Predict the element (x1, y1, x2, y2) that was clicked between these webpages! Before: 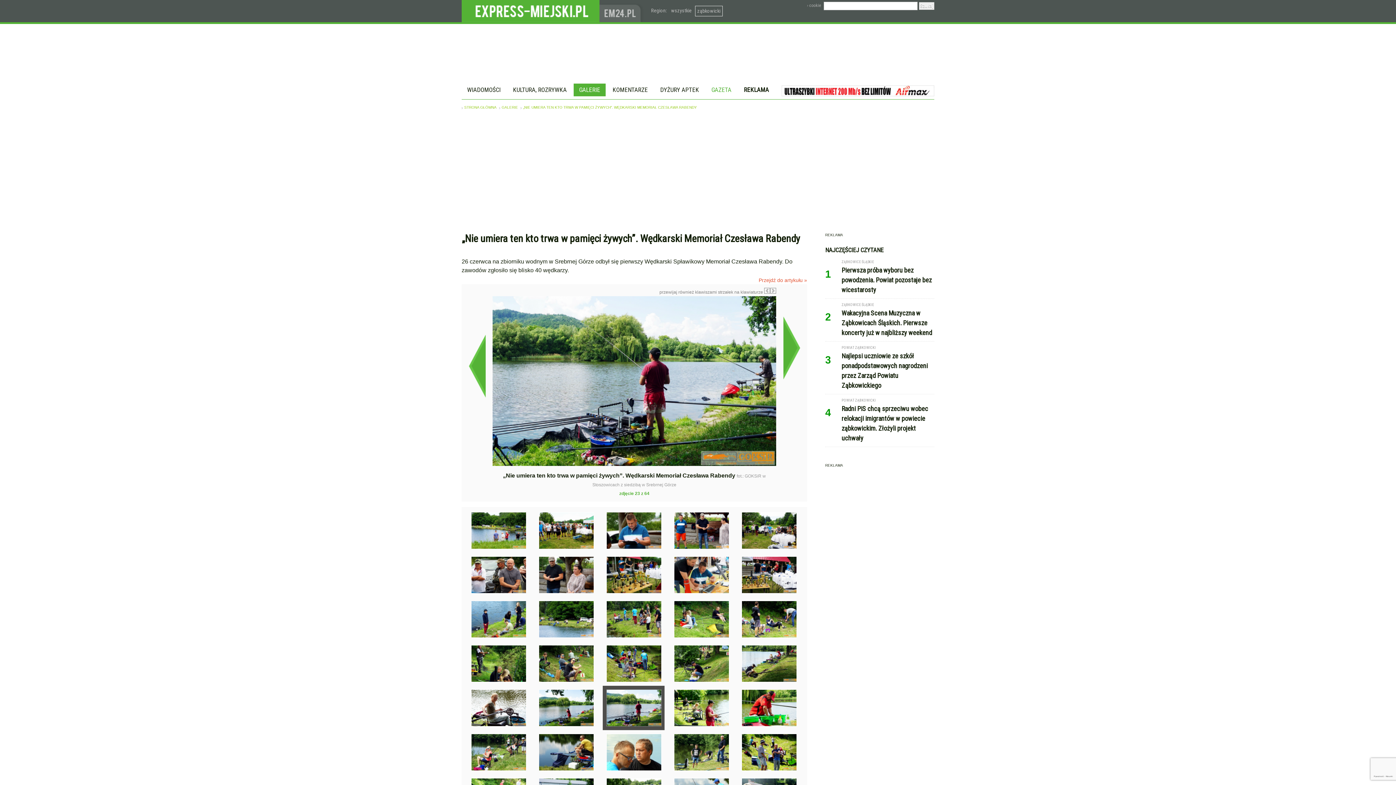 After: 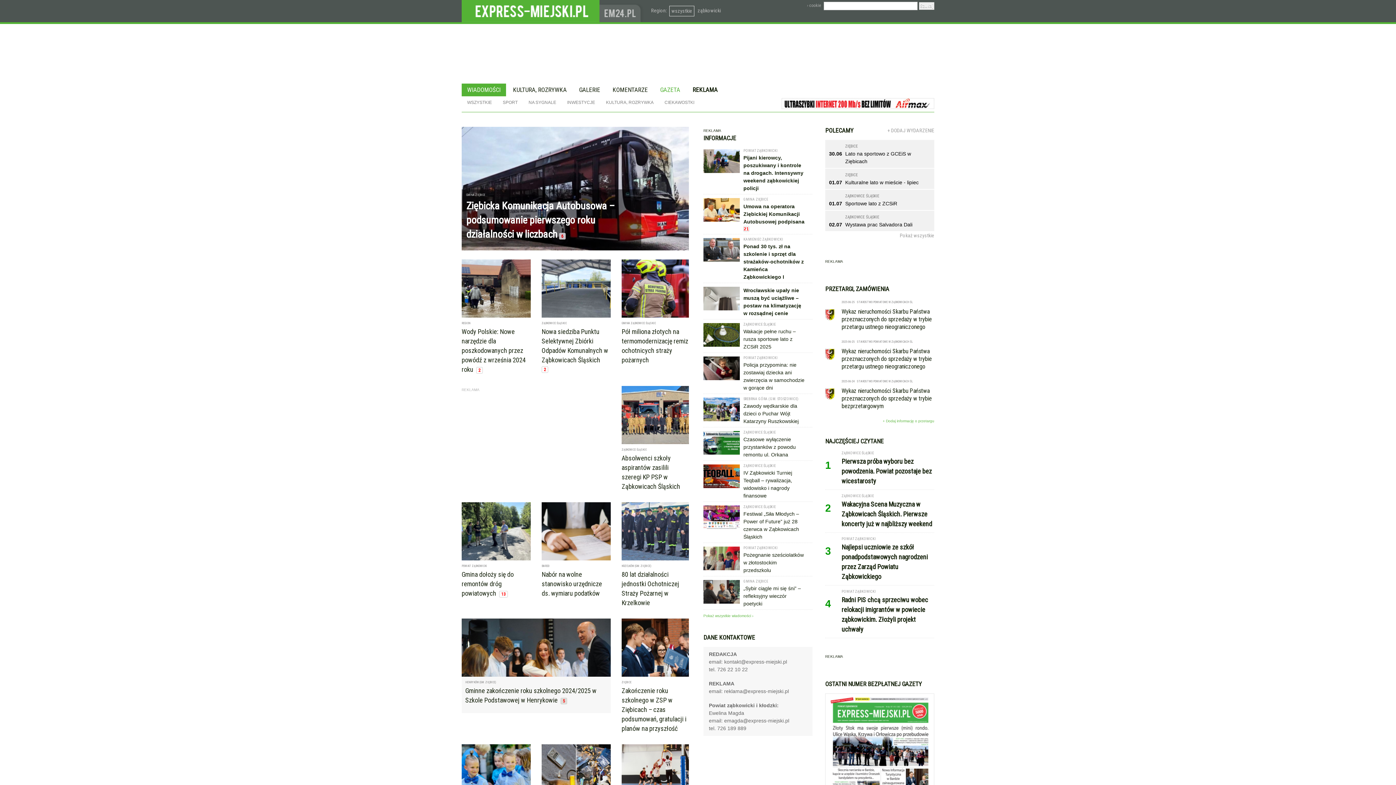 Action: label: wszystkie bbox: (669, 5, 693, 15)